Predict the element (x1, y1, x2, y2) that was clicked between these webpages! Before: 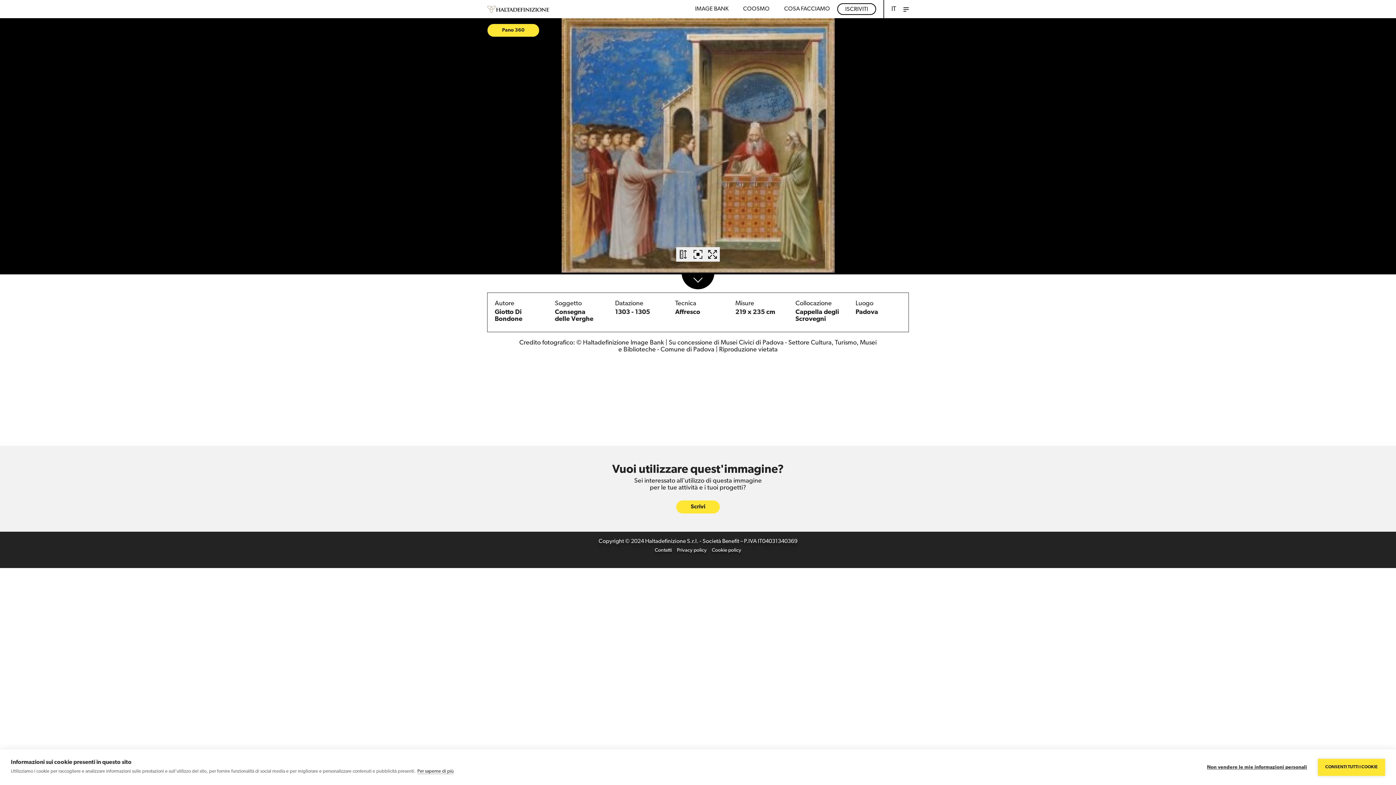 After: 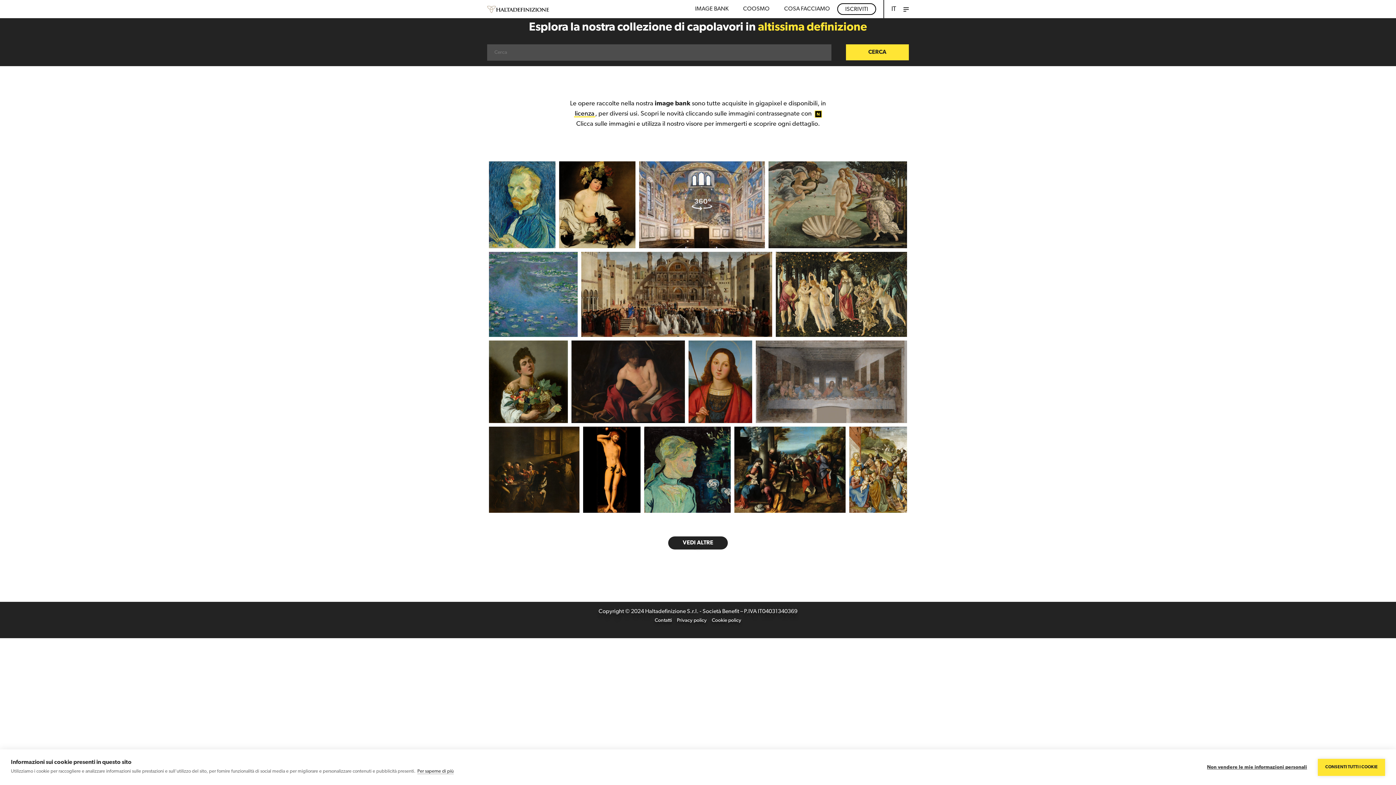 Action: label: IMAGE BANK bbox: (695, 6, 728, 12)